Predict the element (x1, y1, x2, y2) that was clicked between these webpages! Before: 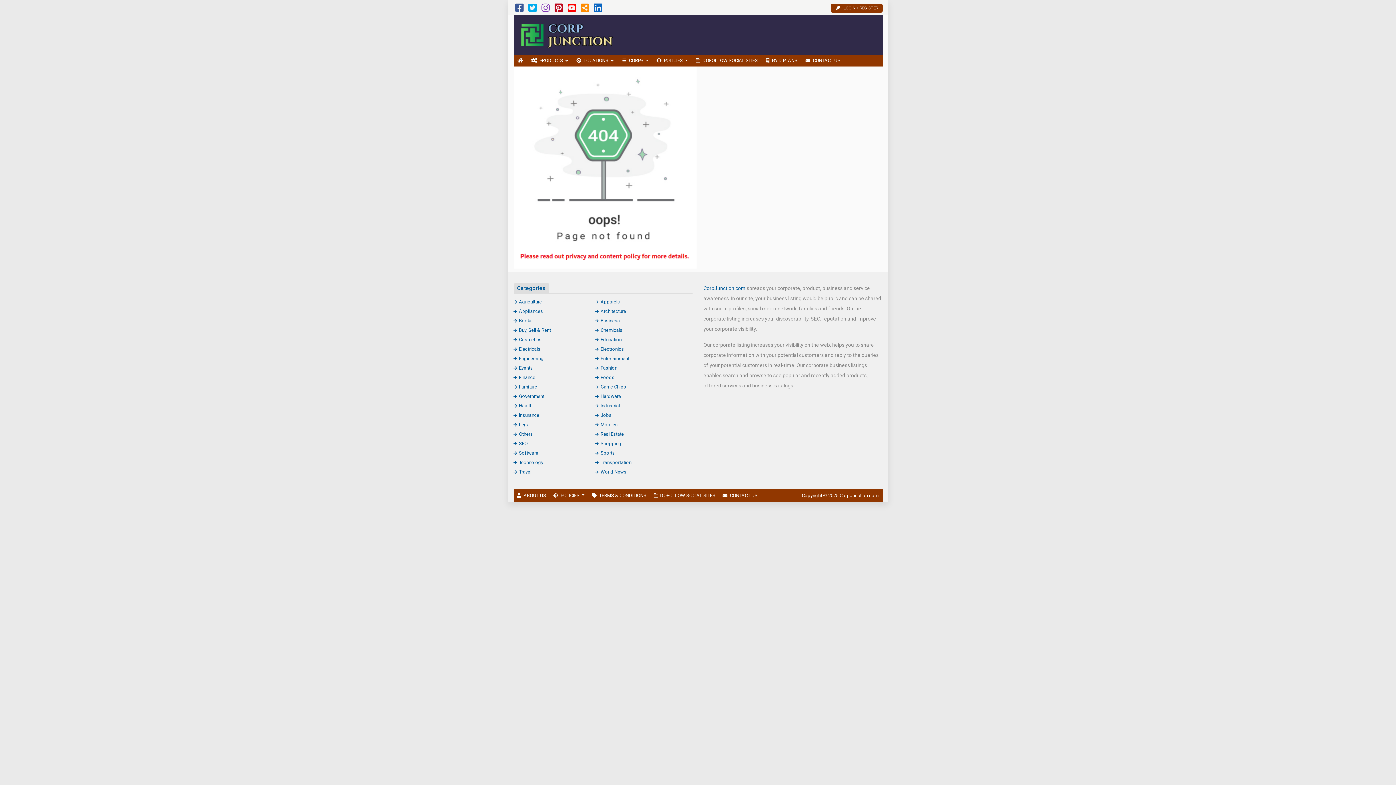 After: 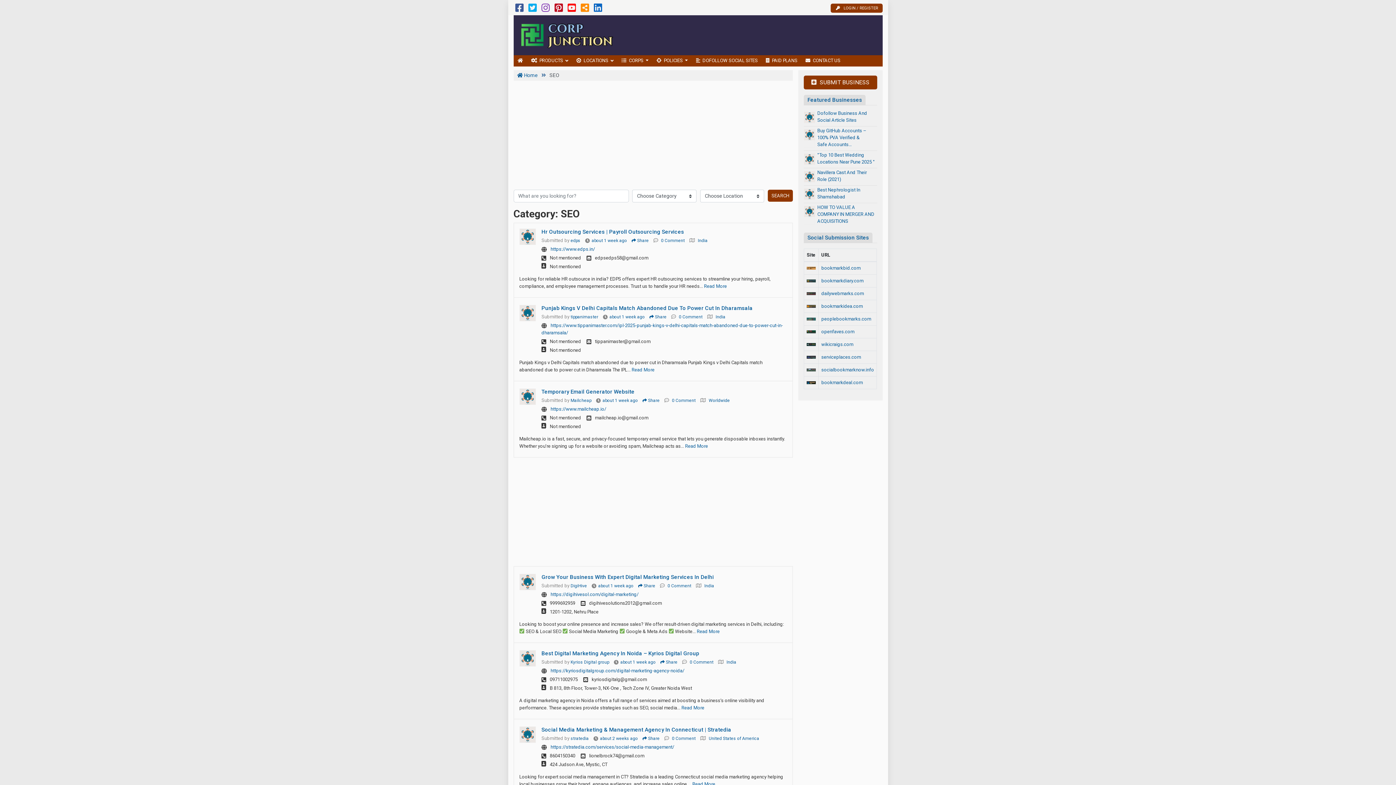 Action: bbox: (513, 440, 527, 446) label: SEO